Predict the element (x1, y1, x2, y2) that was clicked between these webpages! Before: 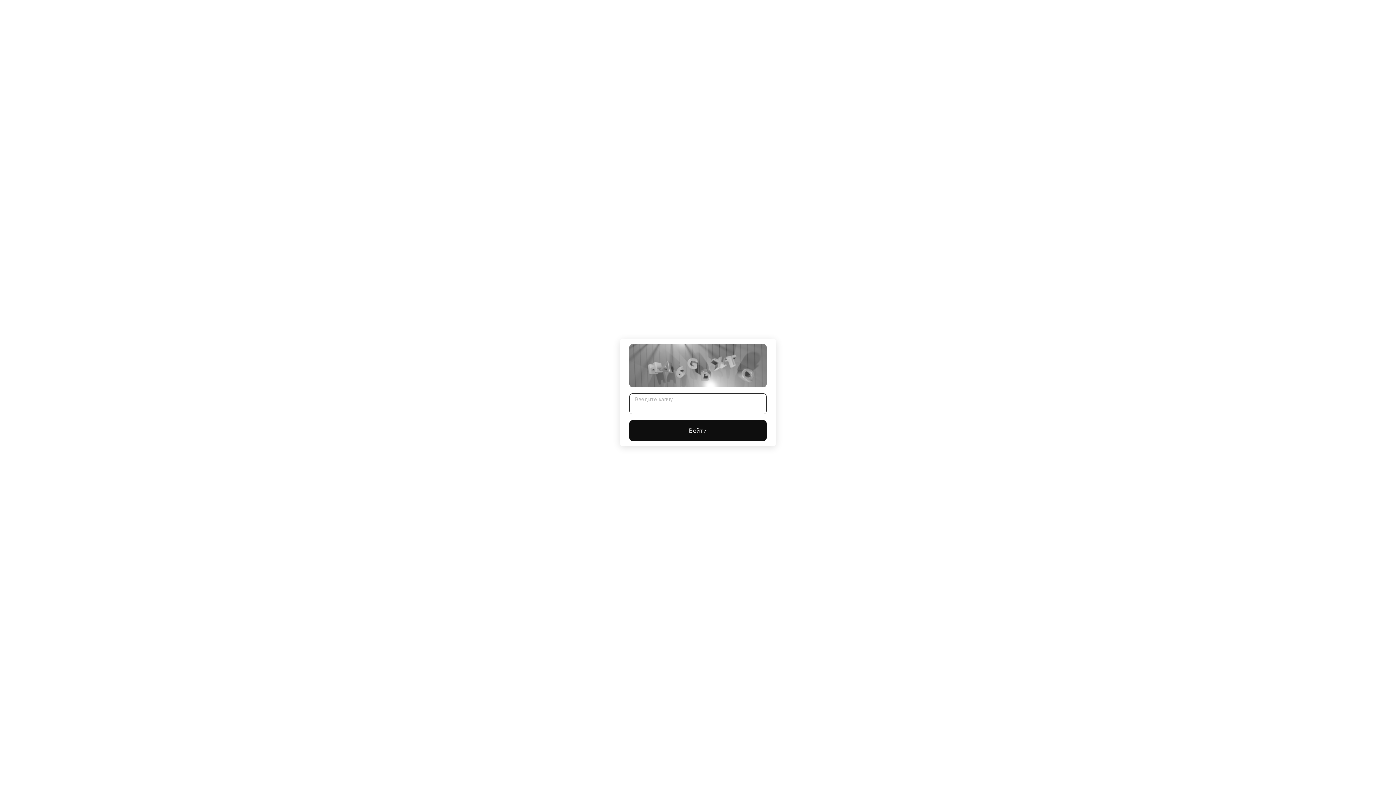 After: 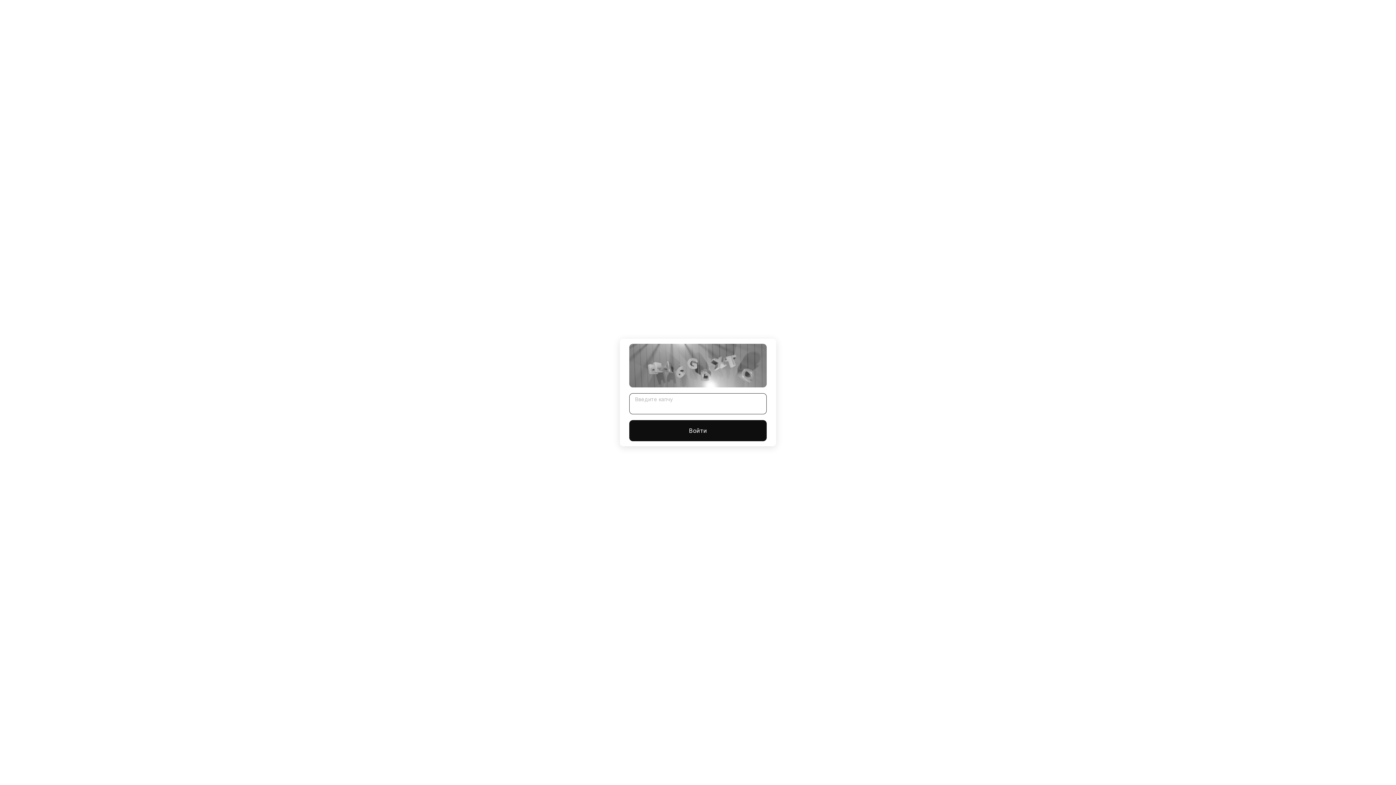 Action: bbox: (629, 420, 766, 441) label: Войти